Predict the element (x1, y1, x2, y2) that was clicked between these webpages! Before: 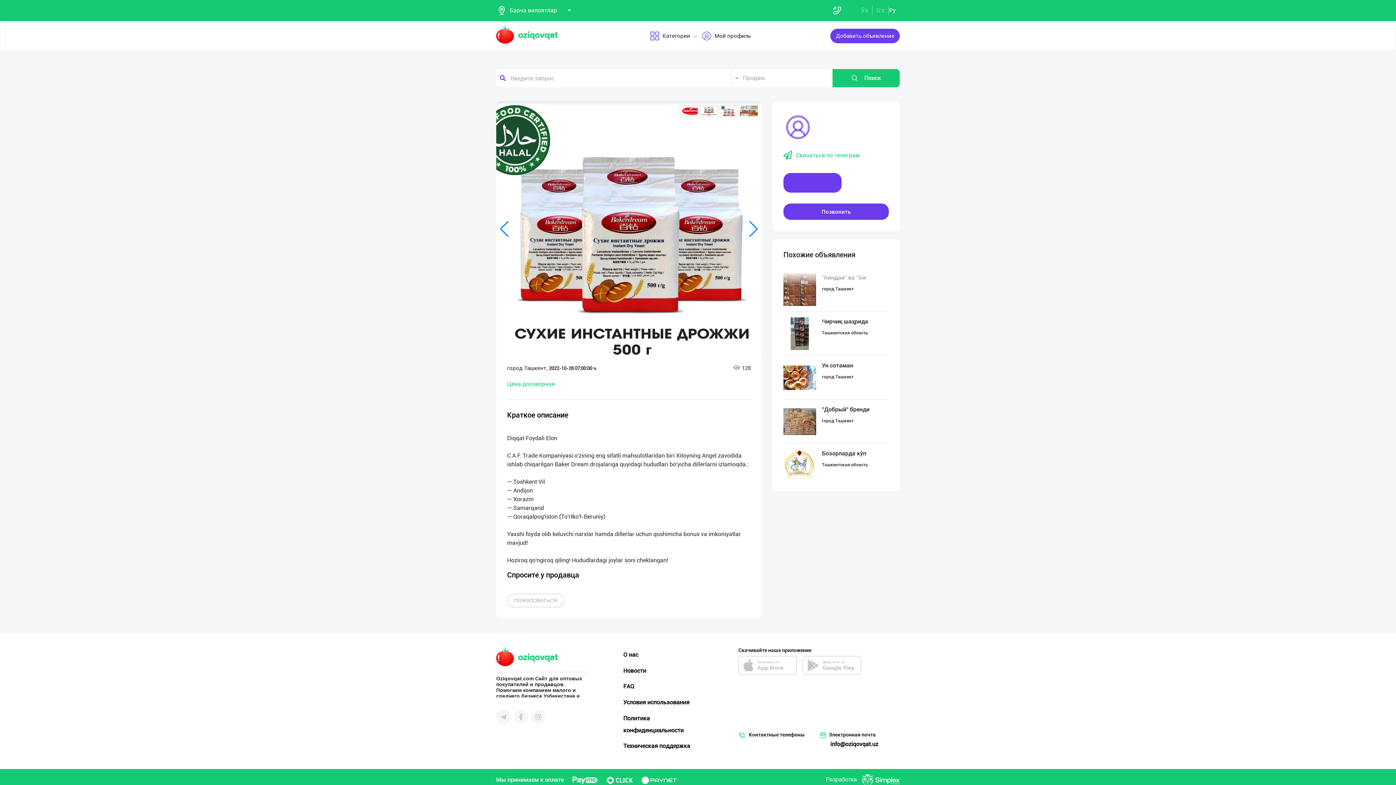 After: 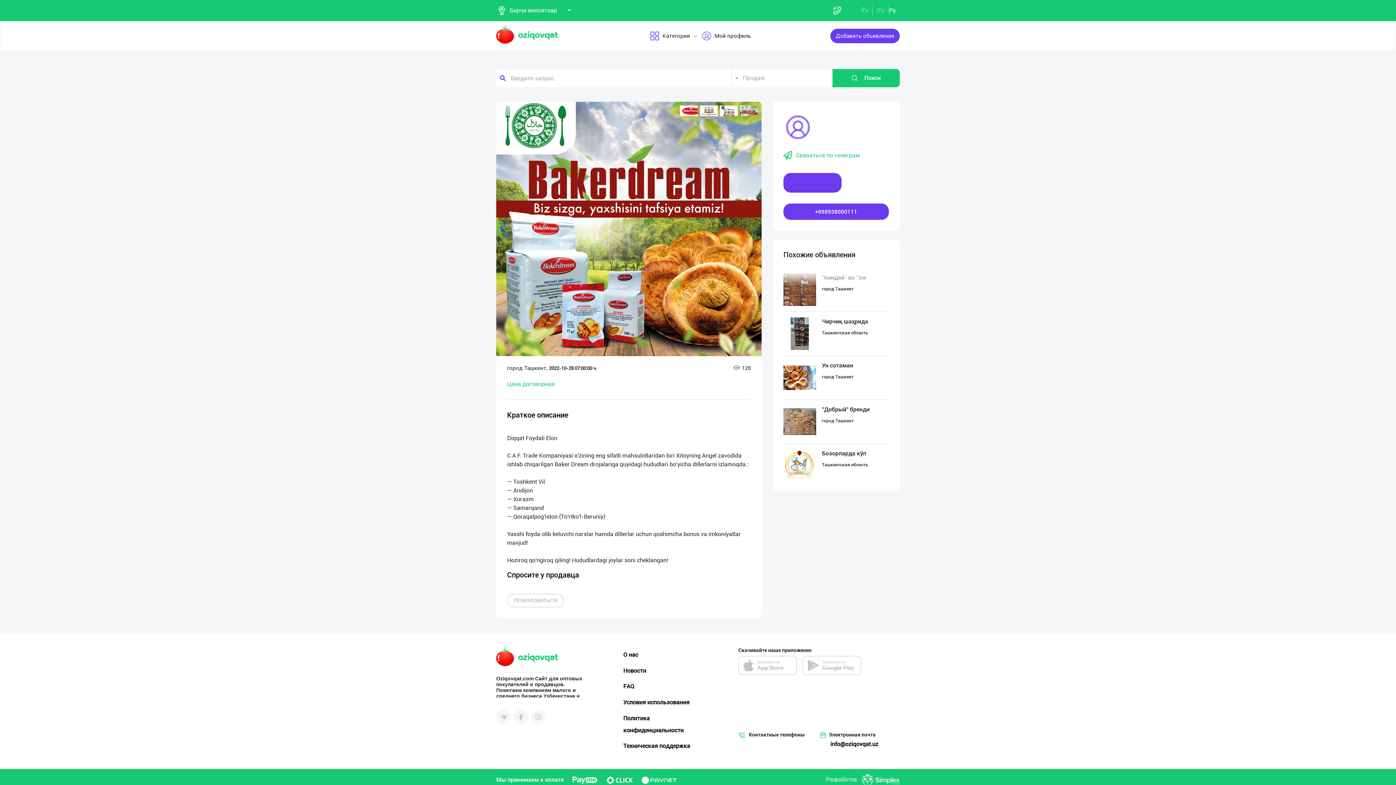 Action: bbox: (783, 203, 889, 220) label: Позвонить